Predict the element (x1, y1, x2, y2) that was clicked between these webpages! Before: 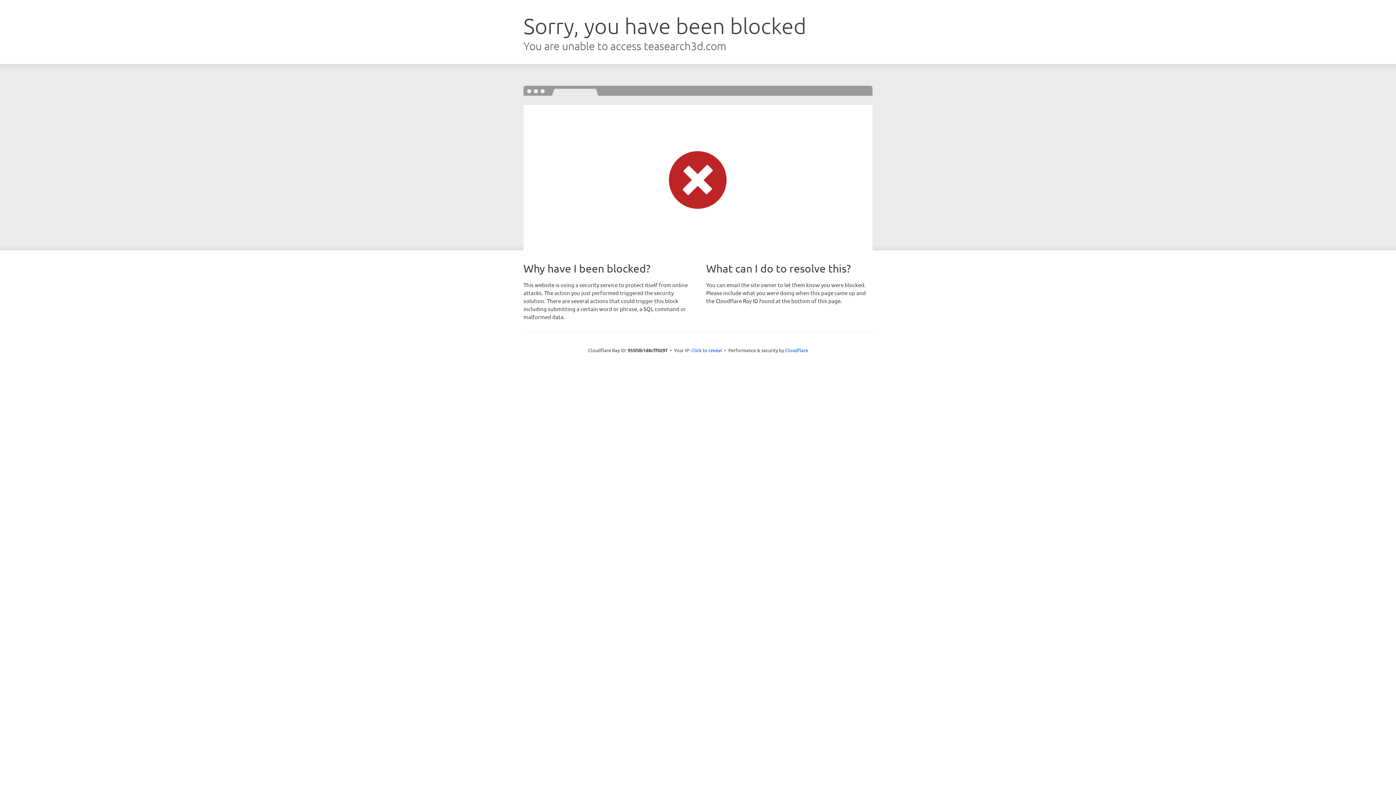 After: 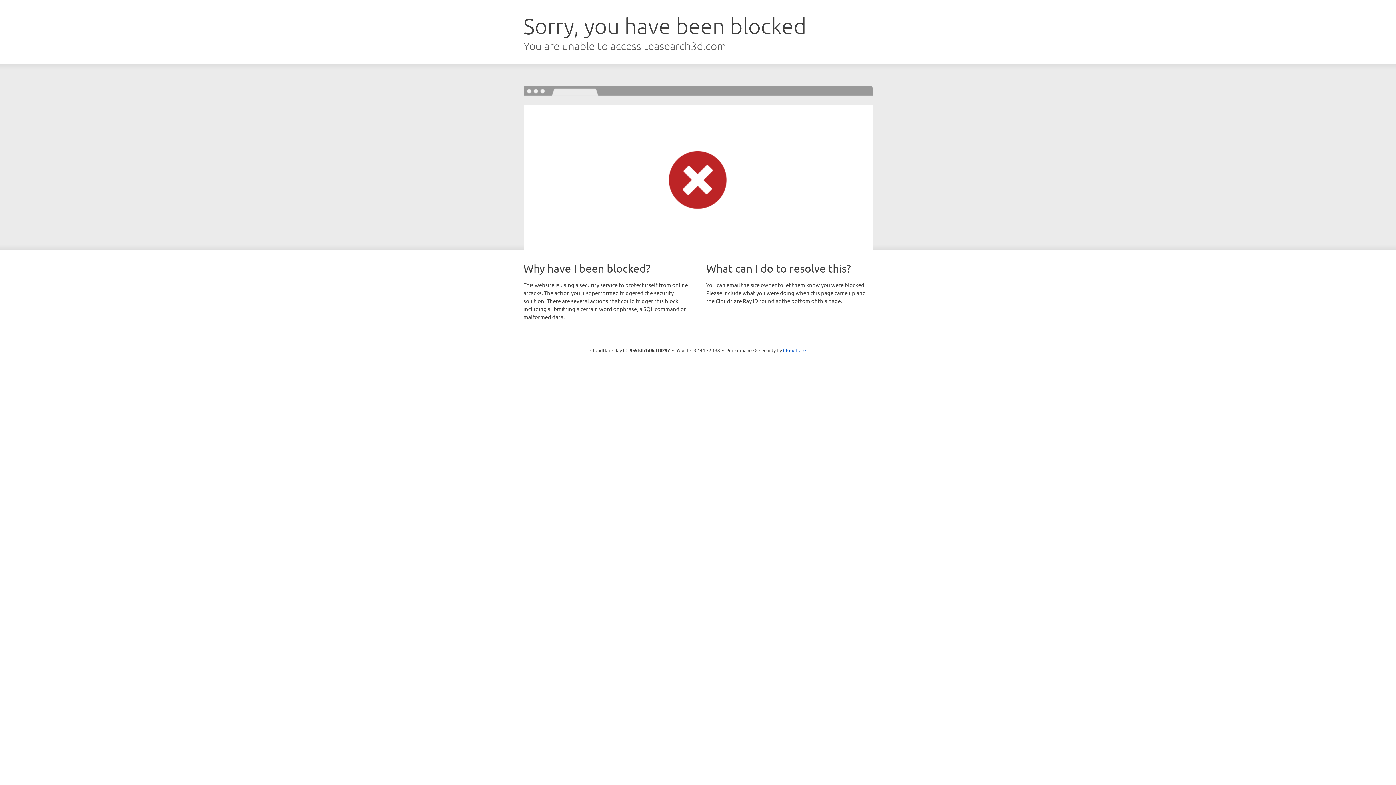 Action: bbox: (691, 346, 722, 353) label: Click to reveal